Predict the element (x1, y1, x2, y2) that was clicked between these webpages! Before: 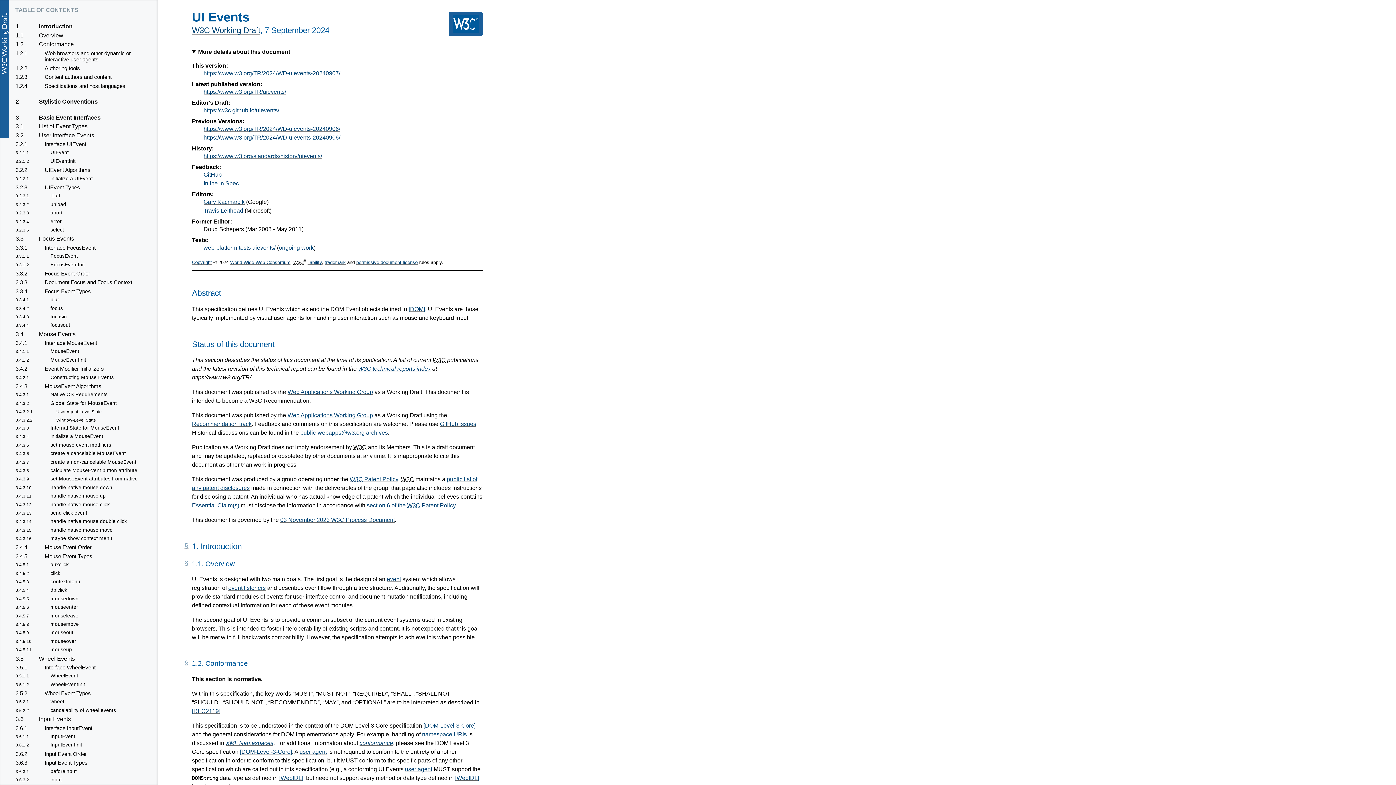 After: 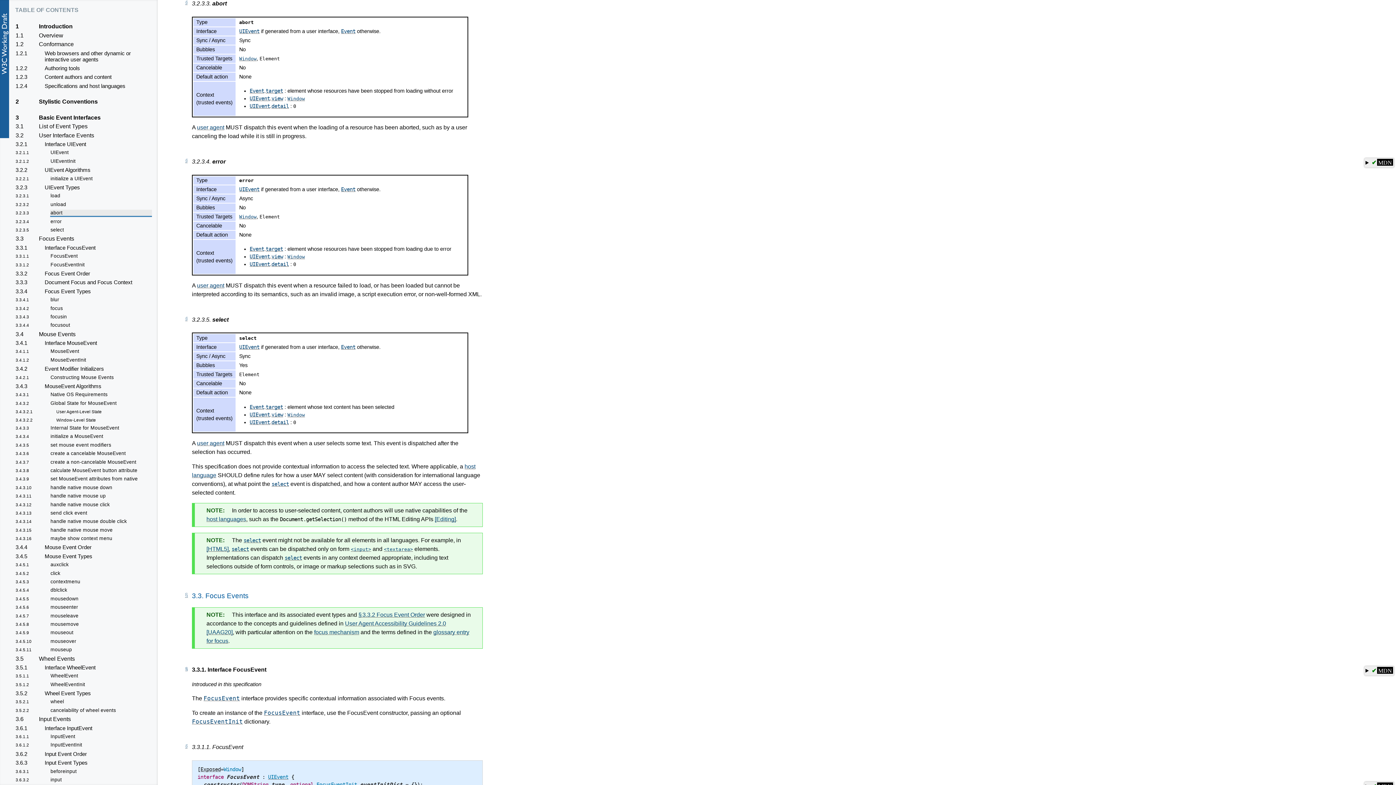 Action: label: 3.2.3.3
abort bbox: (50, 209, 152, 217)